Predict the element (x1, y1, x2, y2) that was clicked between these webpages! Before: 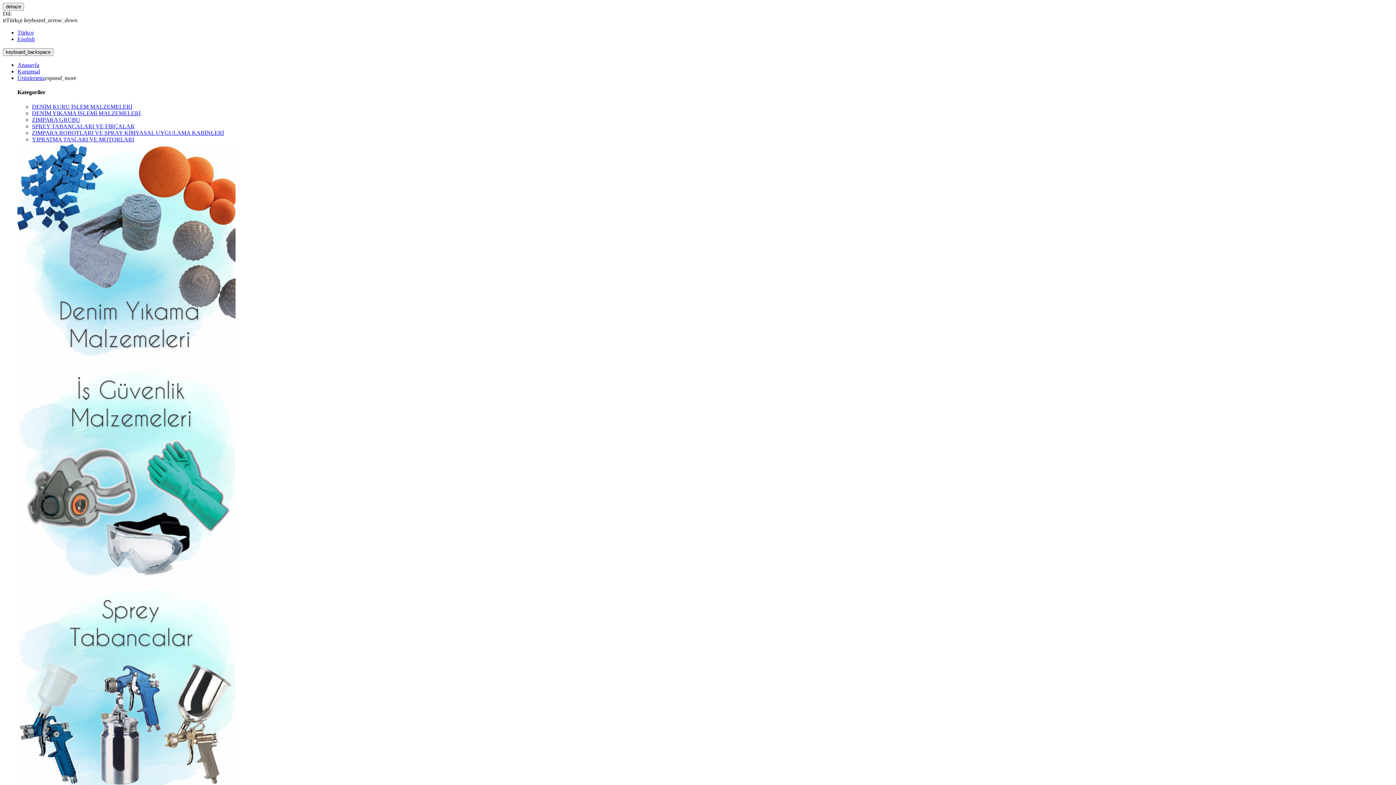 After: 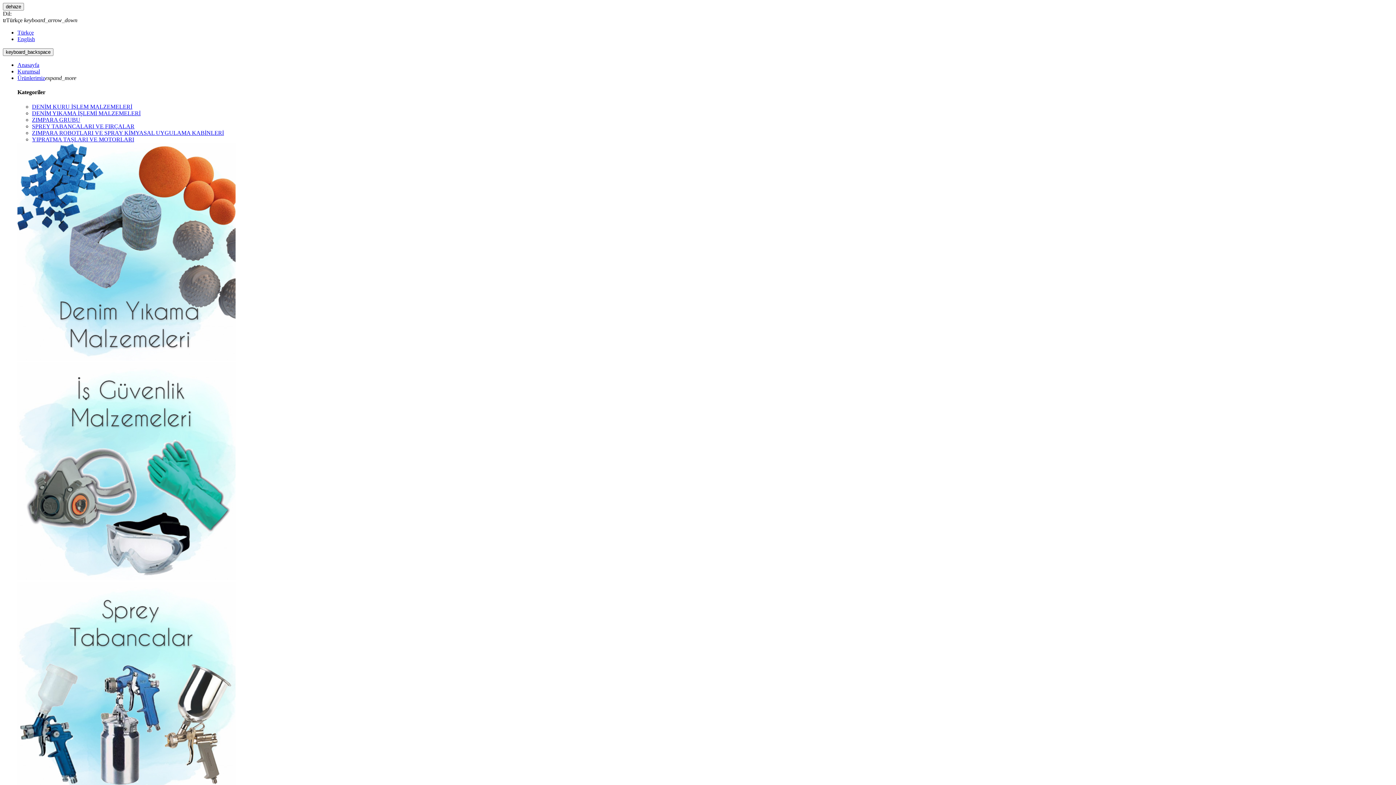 Action: bbox: (17, 575, 235, 581)